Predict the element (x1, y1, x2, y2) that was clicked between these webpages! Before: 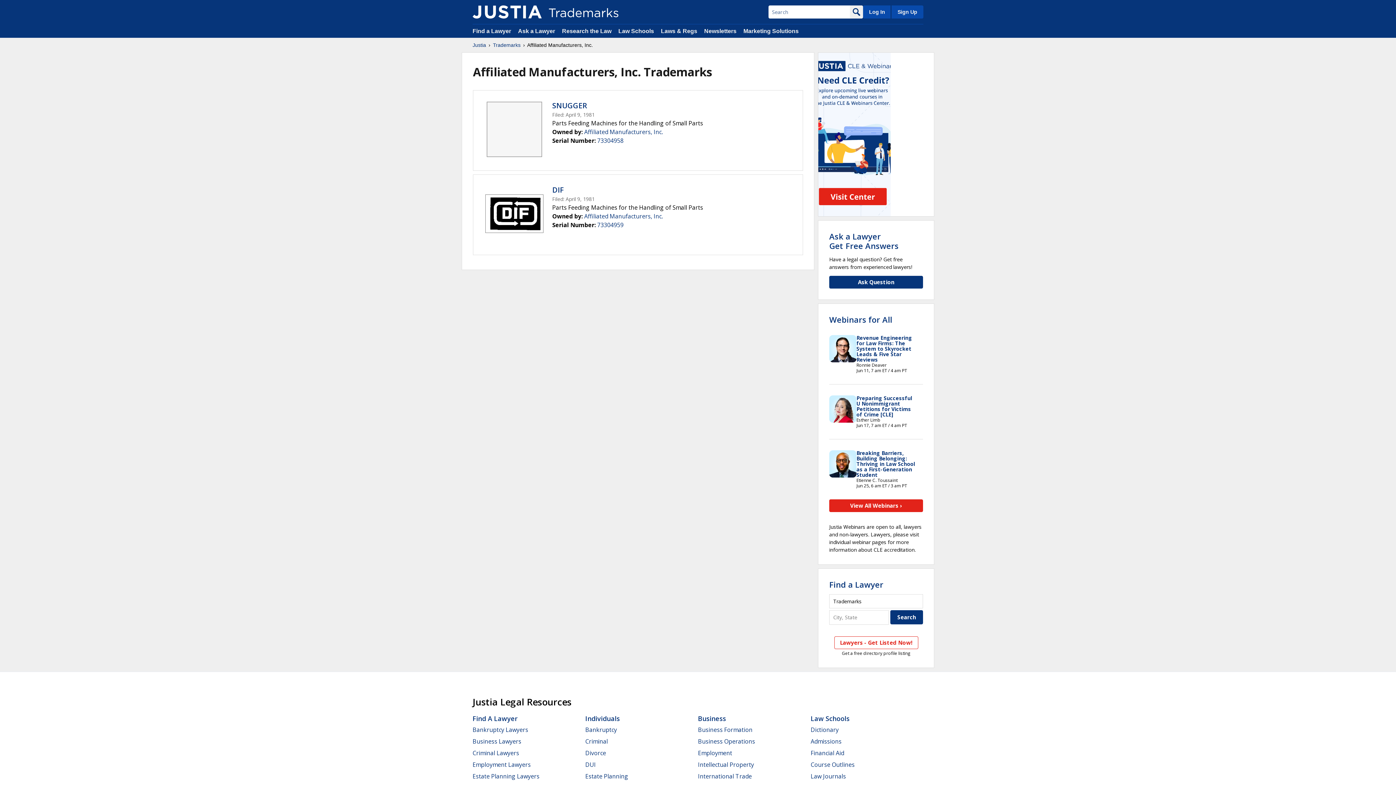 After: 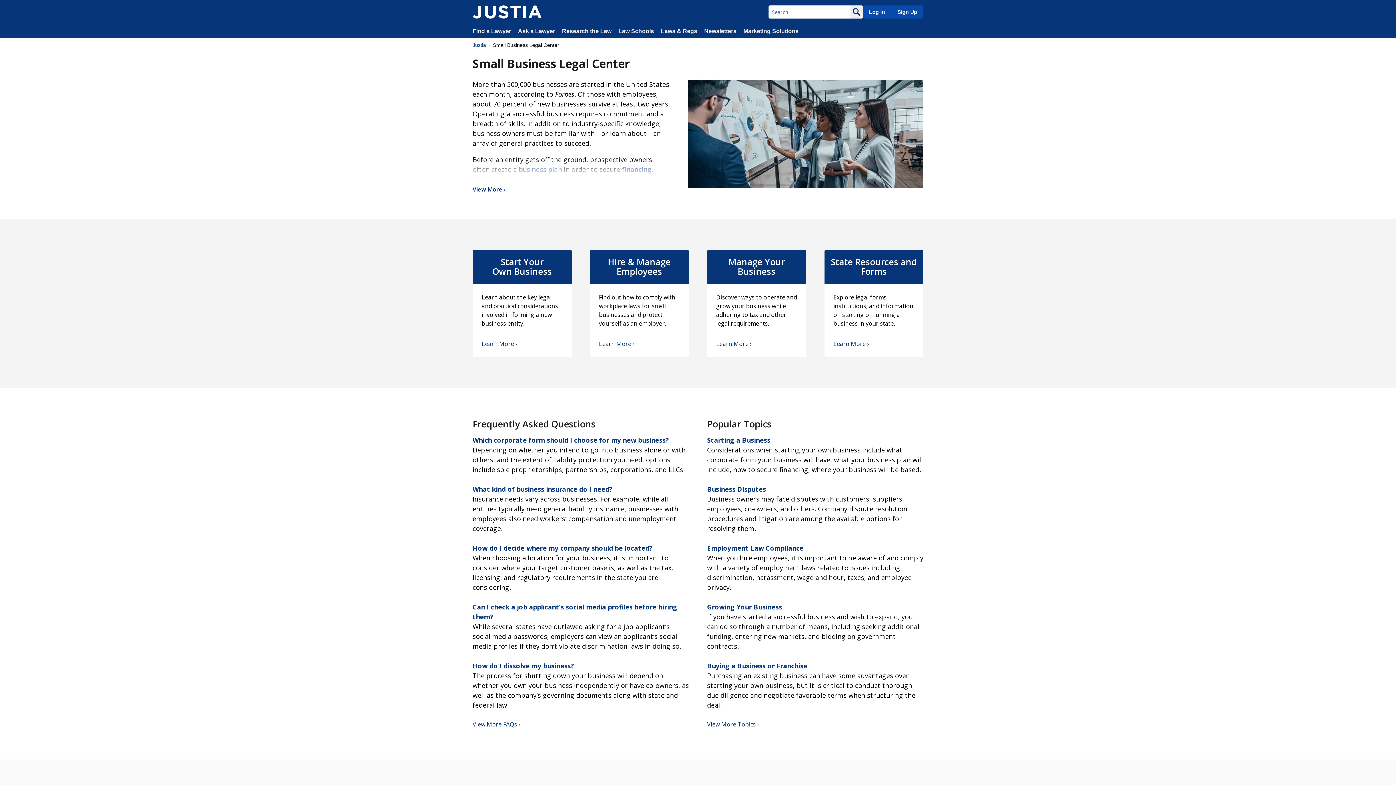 Action: bbox: (698, 737, 755, 745) label: Business Operations